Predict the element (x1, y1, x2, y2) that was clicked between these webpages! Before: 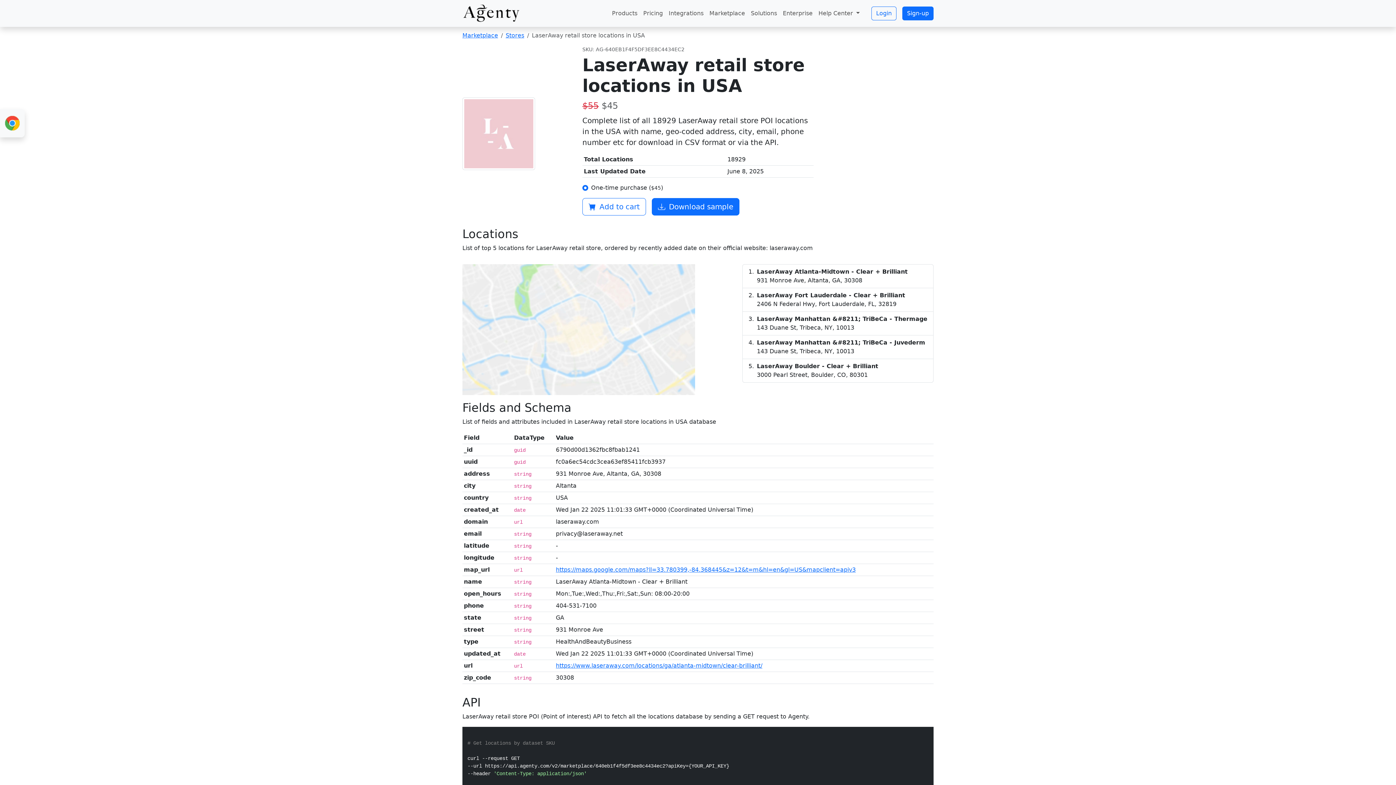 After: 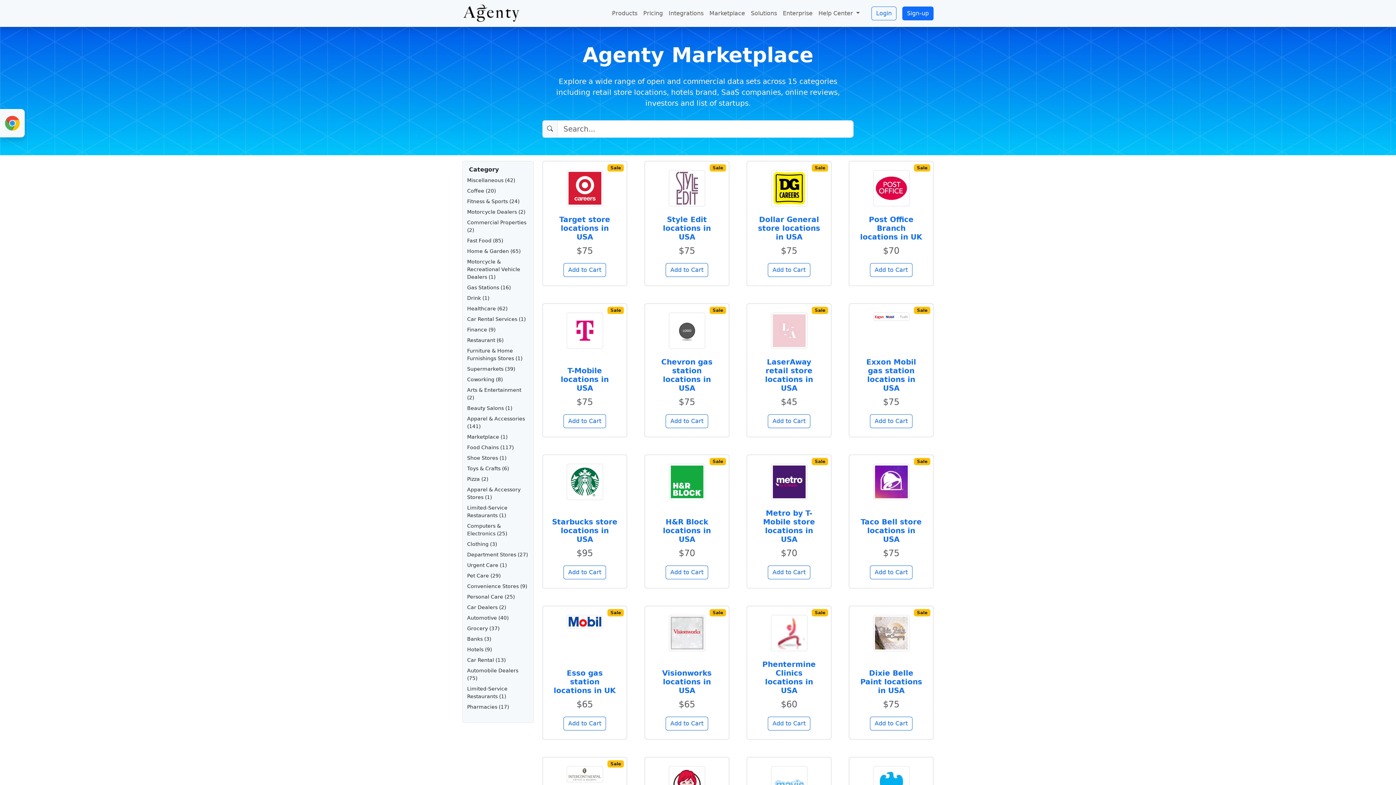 Action: label: Marketplace bbox: (462, 32, 498, 38)